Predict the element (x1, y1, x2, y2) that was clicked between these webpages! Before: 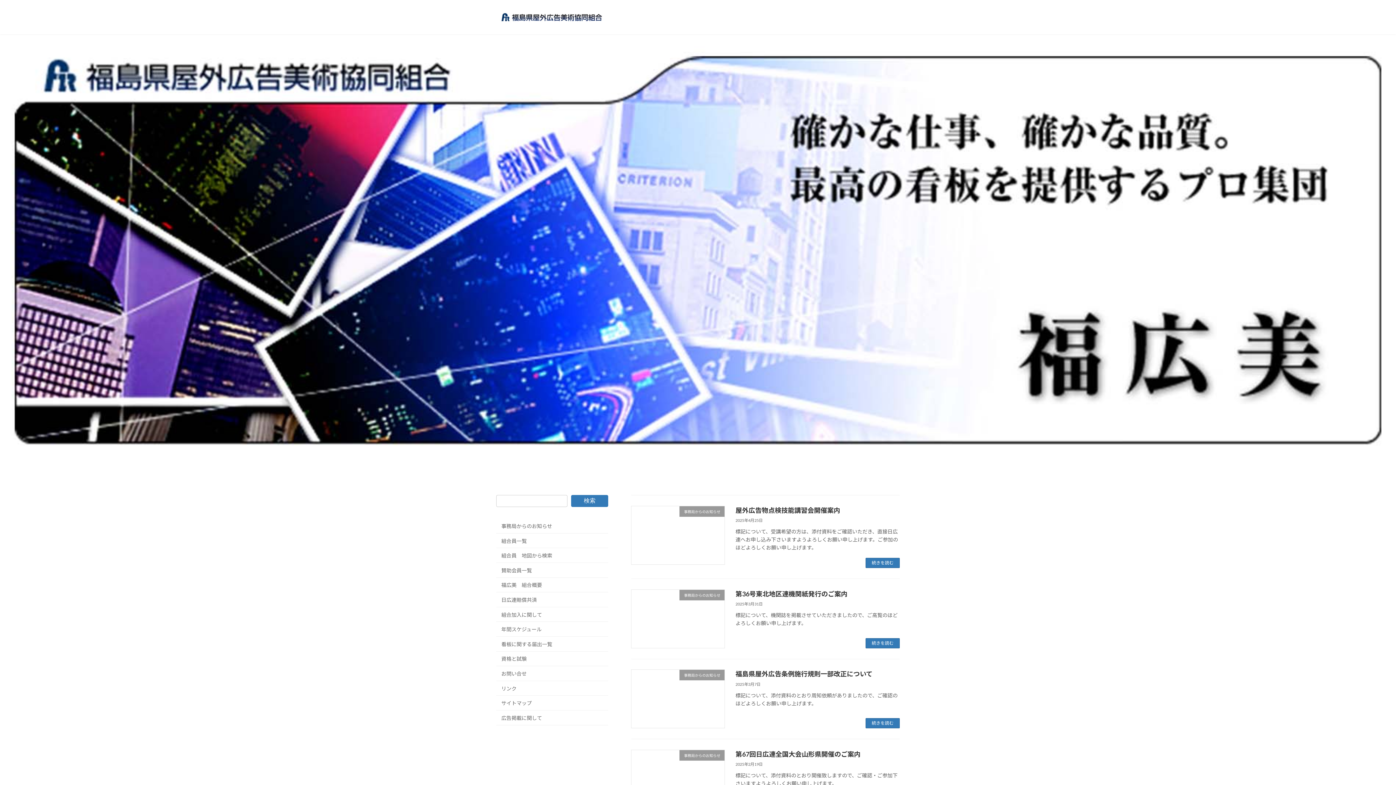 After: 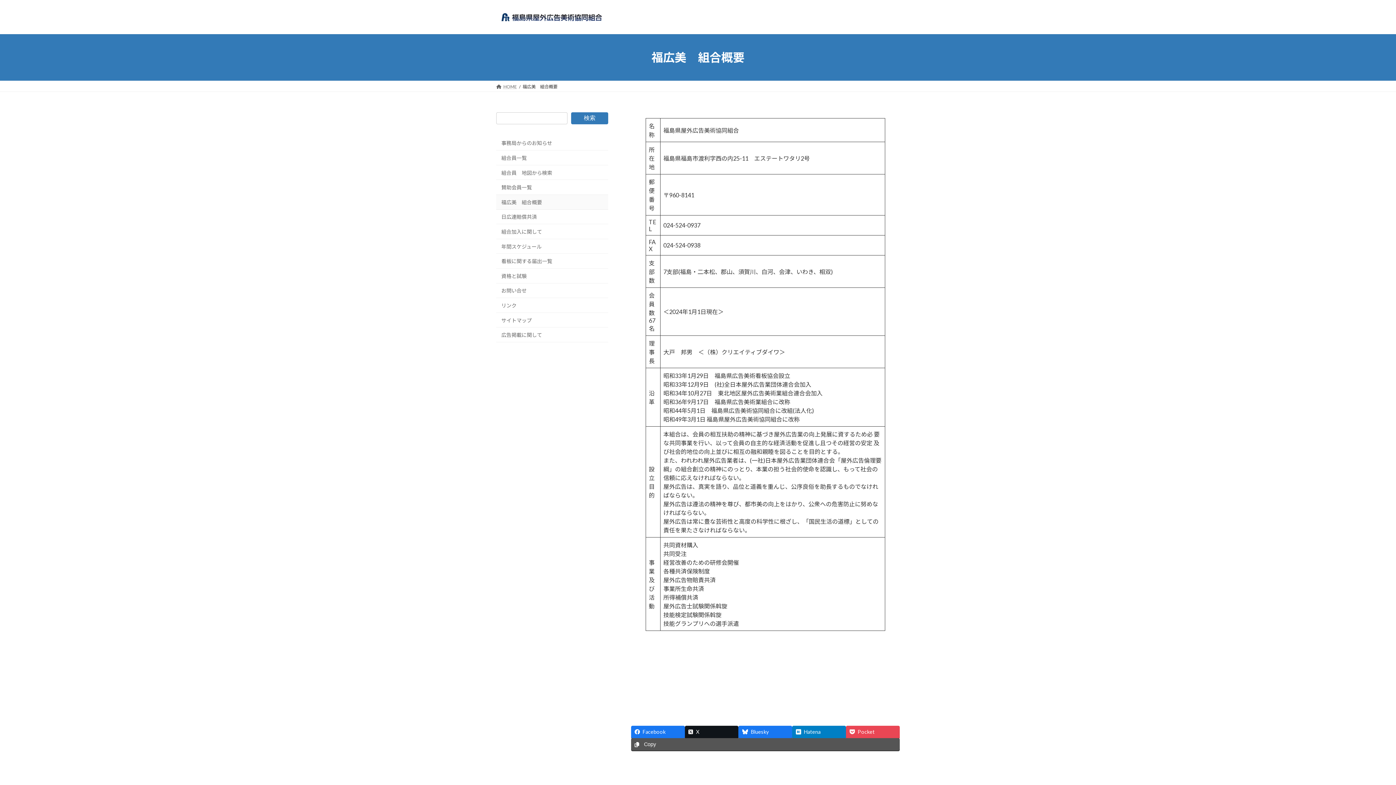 Action: bbox: (496, 578, 608, 592) label: 福広美　組合概要